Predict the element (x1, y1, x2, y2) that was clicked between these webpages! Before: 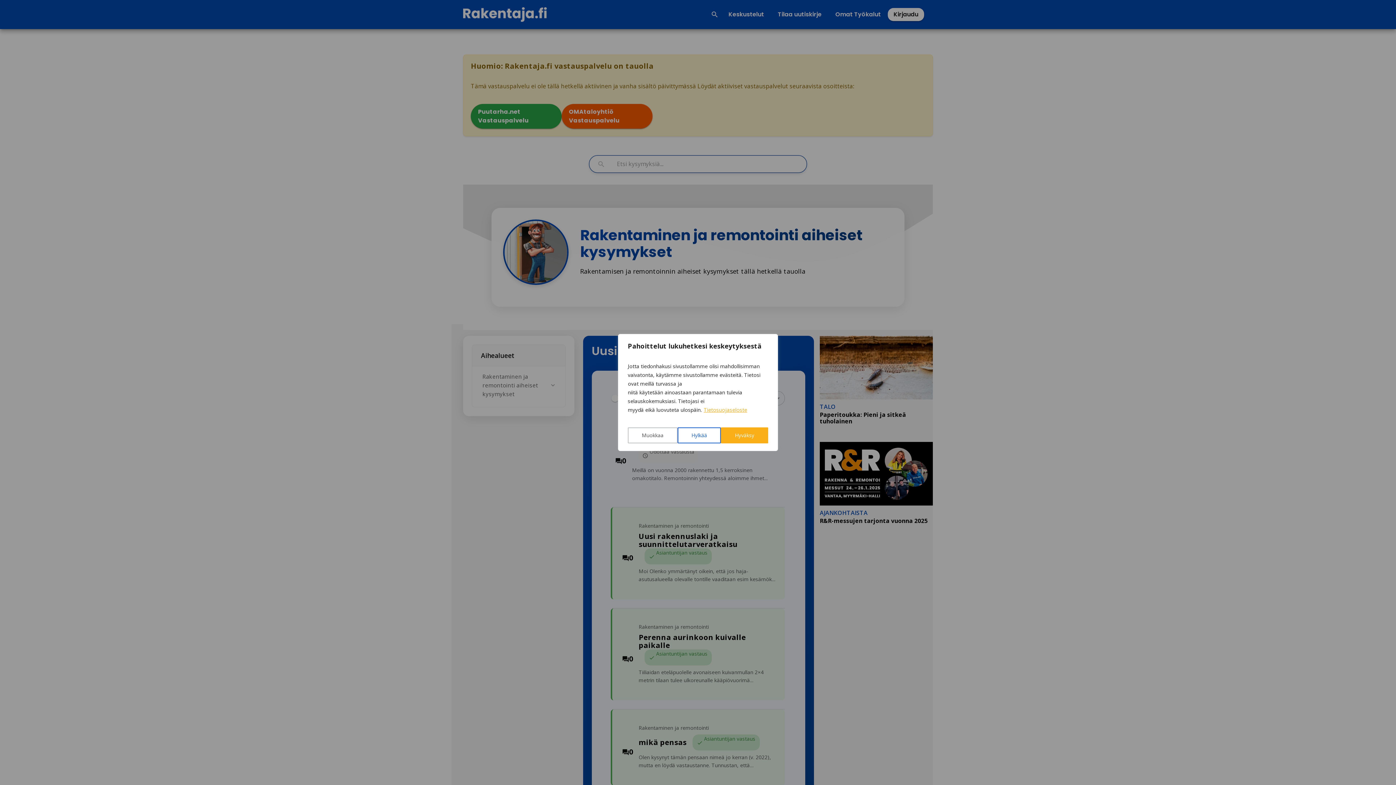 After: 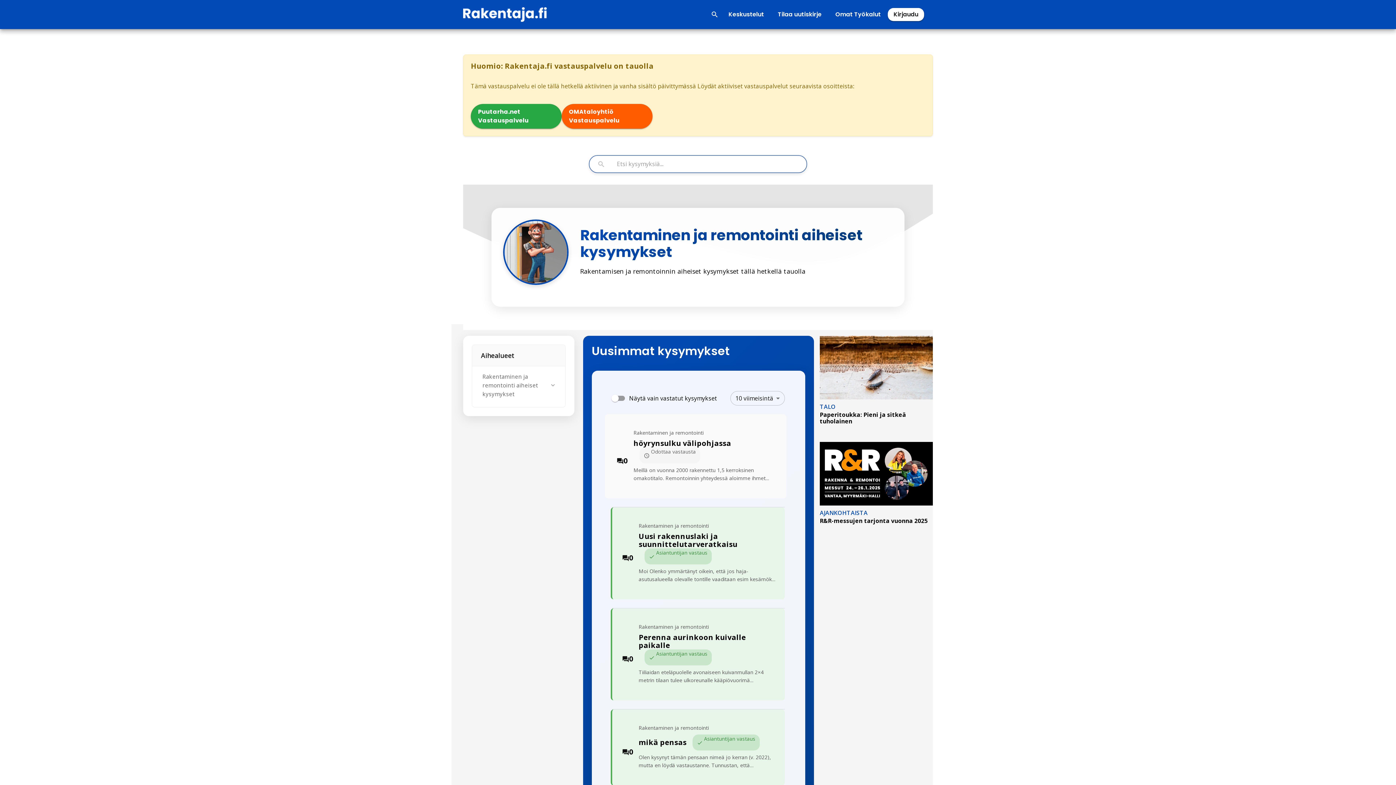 Action: bbox: (721, 427, 768, 443) label: Hyväksy